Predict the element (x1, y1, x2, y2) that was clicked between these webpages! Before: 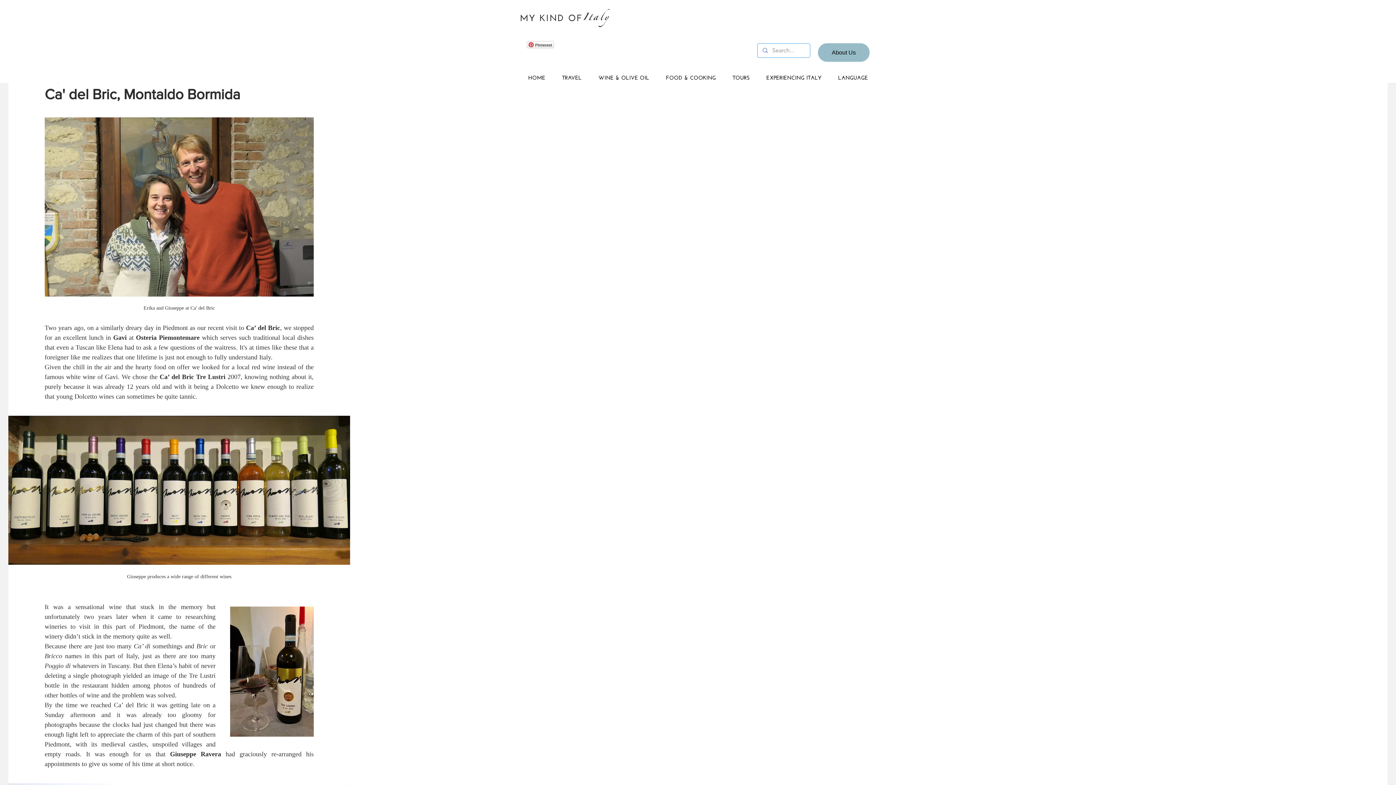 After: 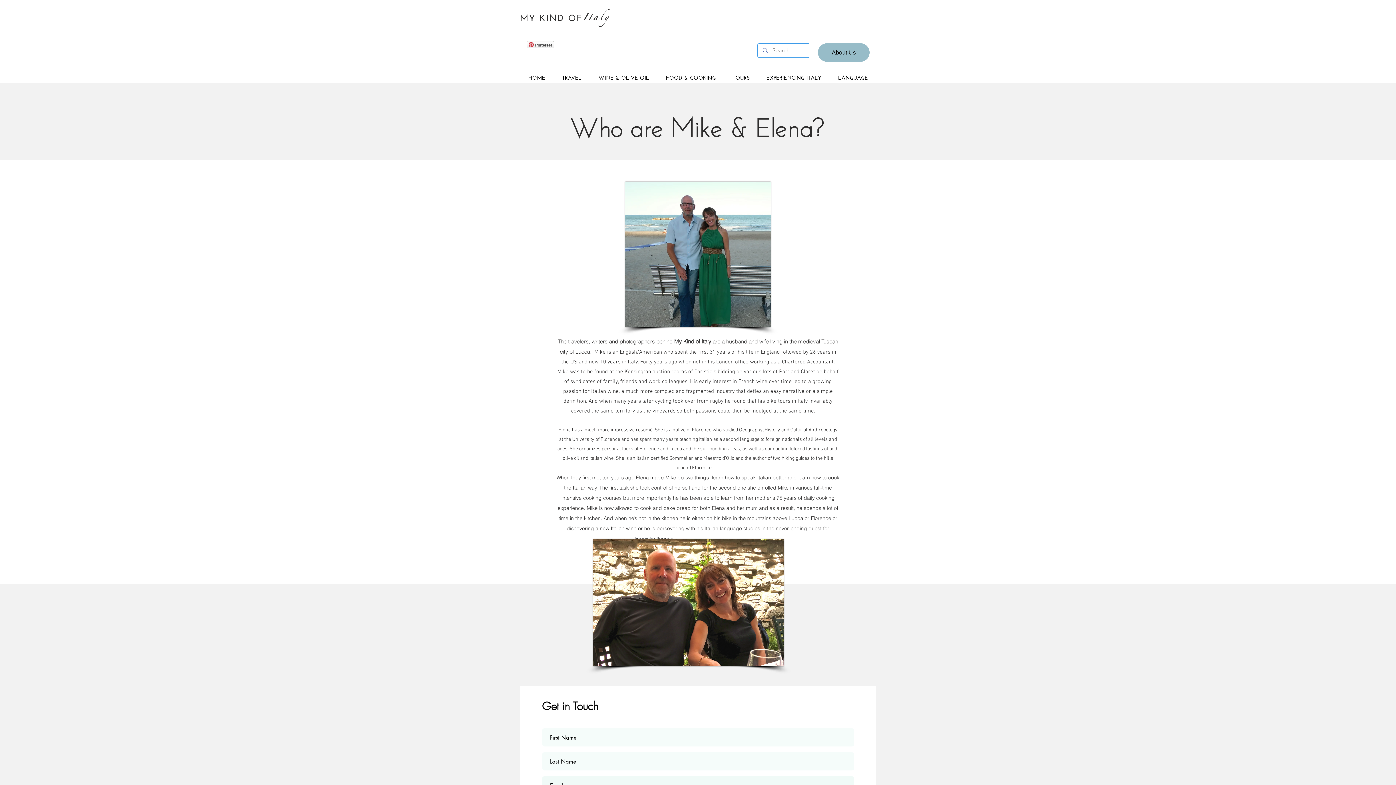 Action: label: About Us bbox: (818, 43, 869, 61)